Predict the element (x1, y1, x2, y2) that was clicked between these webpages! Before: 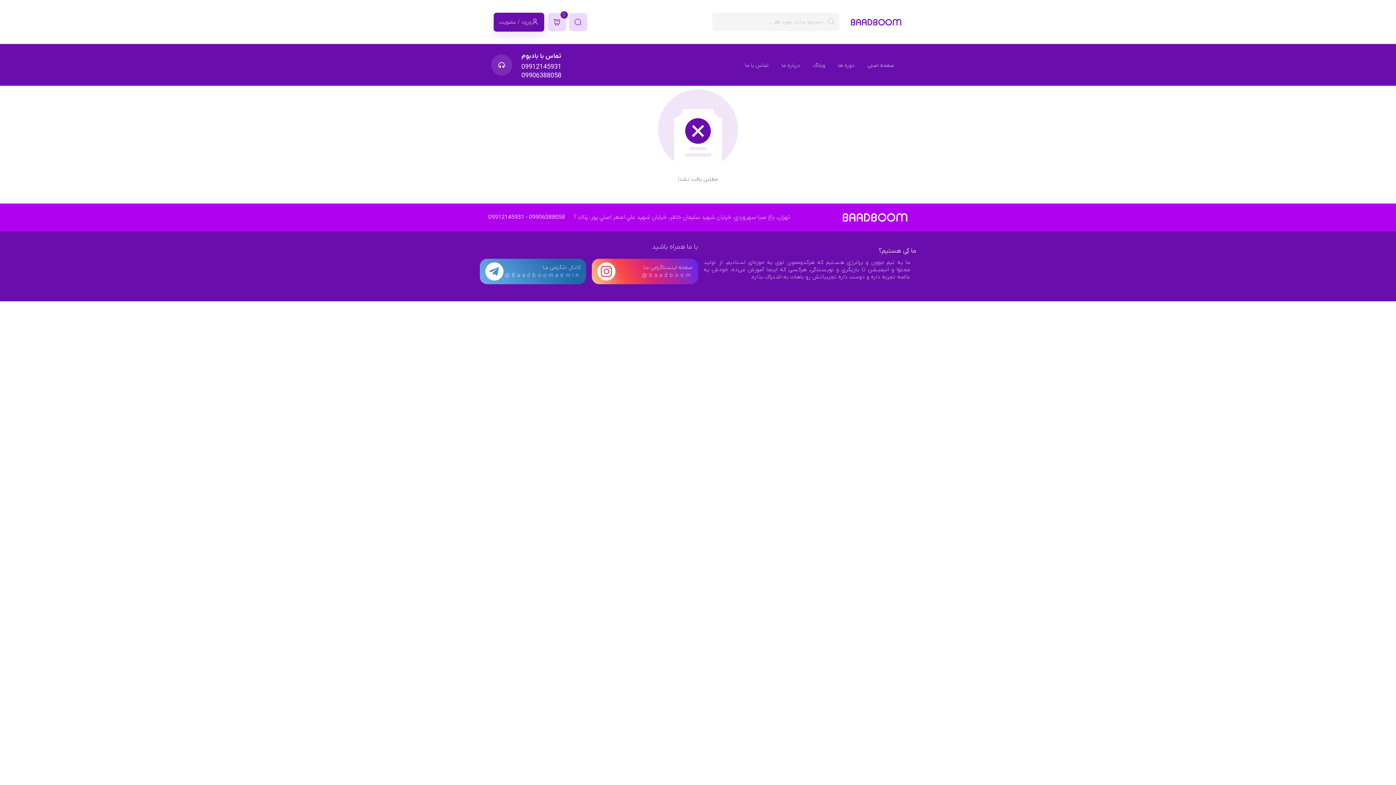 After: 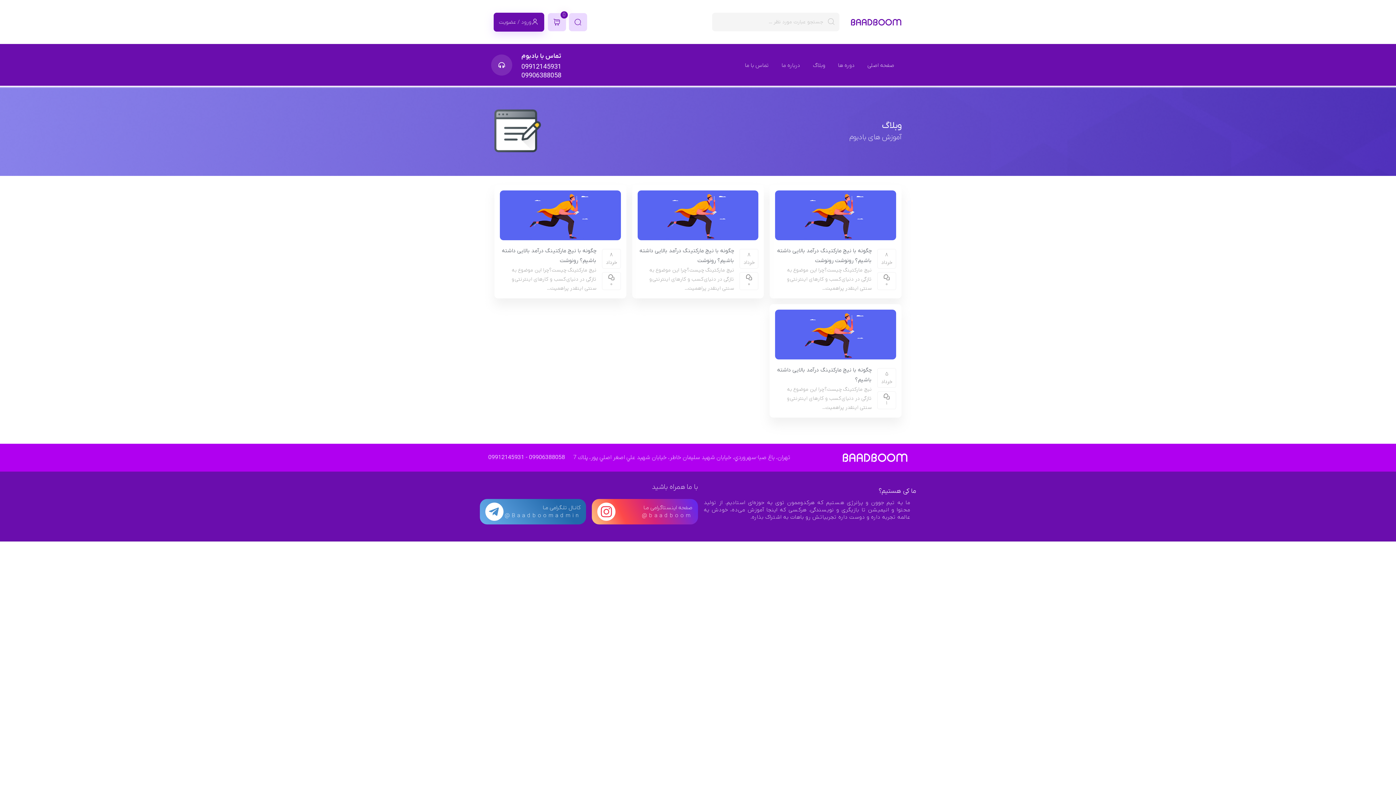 Action: label: وبلاگ bbox: (805, 56, 830, 74)